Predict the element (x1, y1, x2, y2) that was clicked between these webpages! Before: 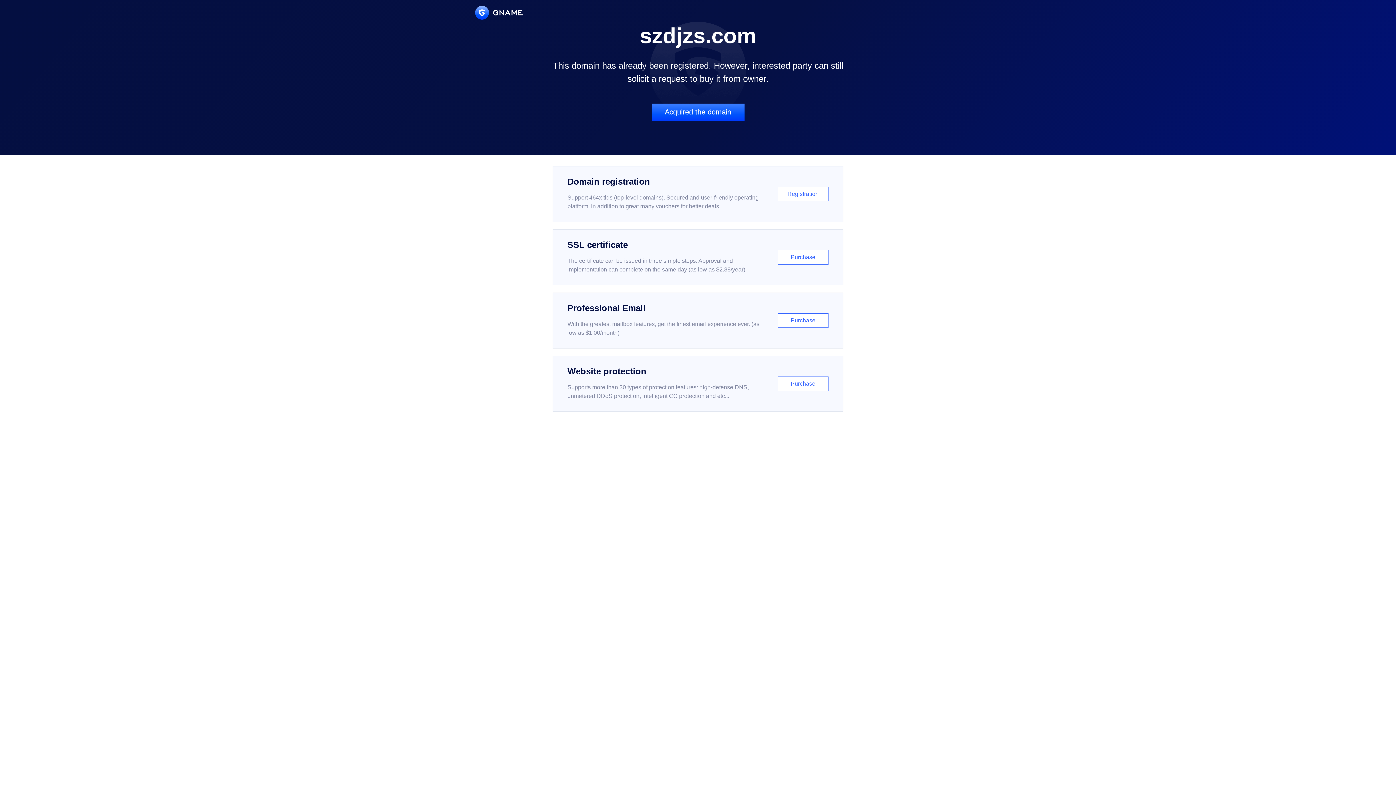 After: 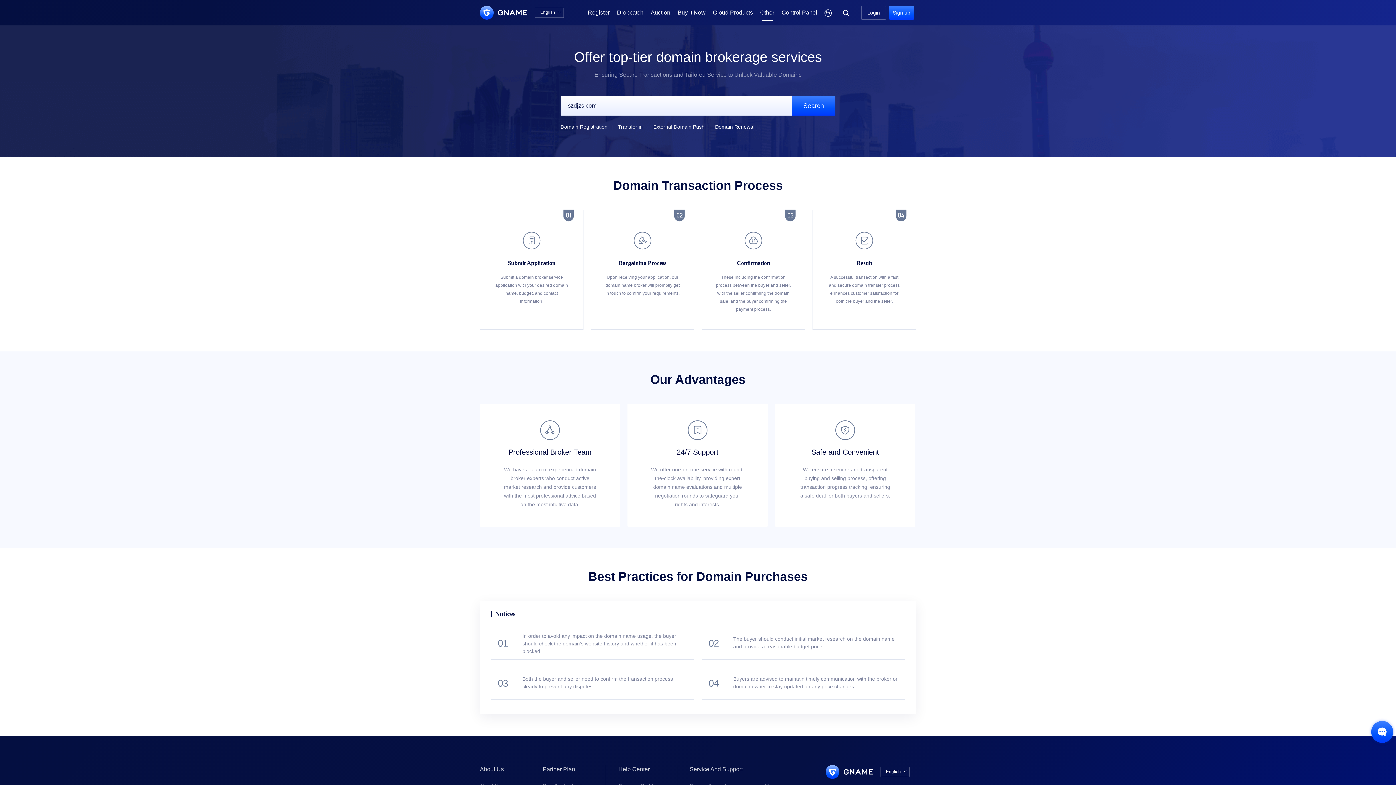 Action: bbox: (651, 103, 744, 121) label: Acquired the domain